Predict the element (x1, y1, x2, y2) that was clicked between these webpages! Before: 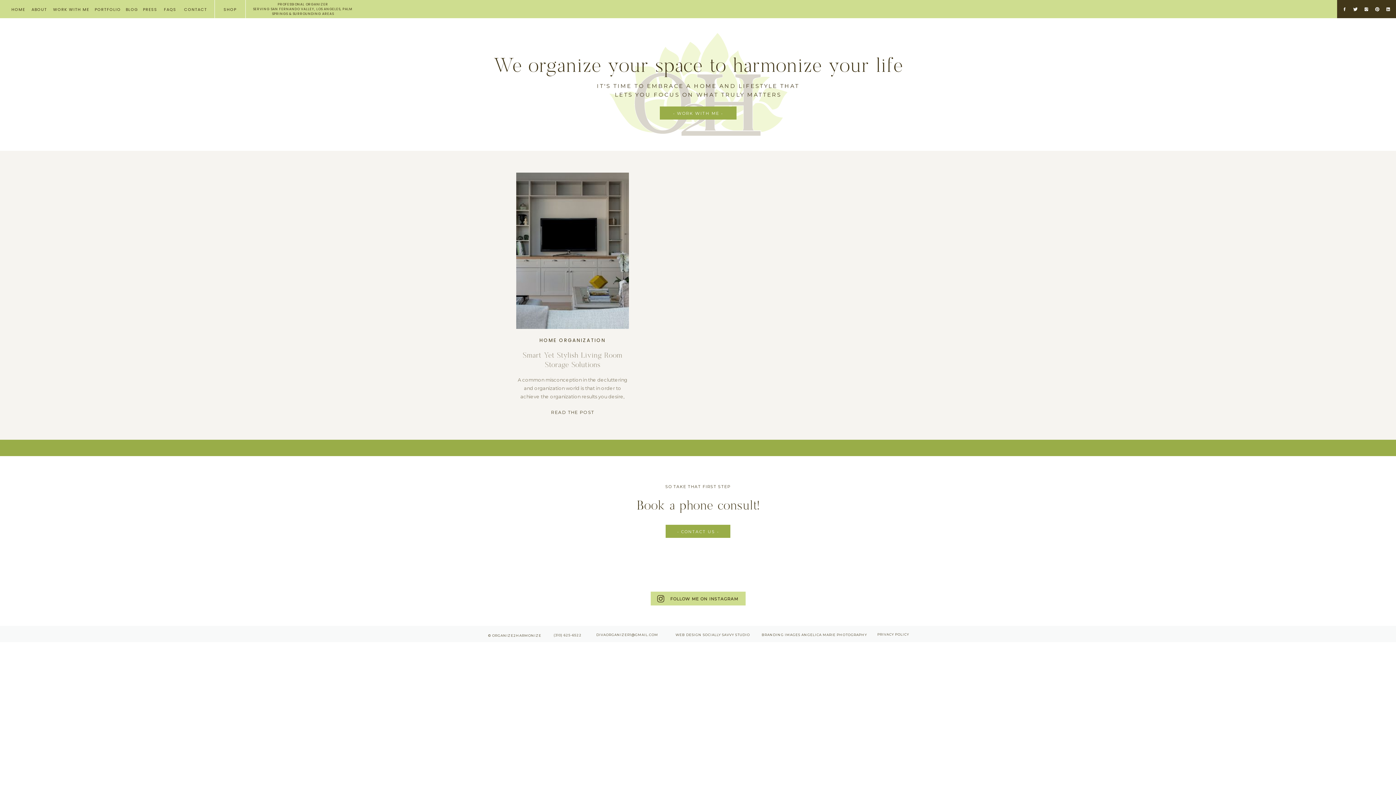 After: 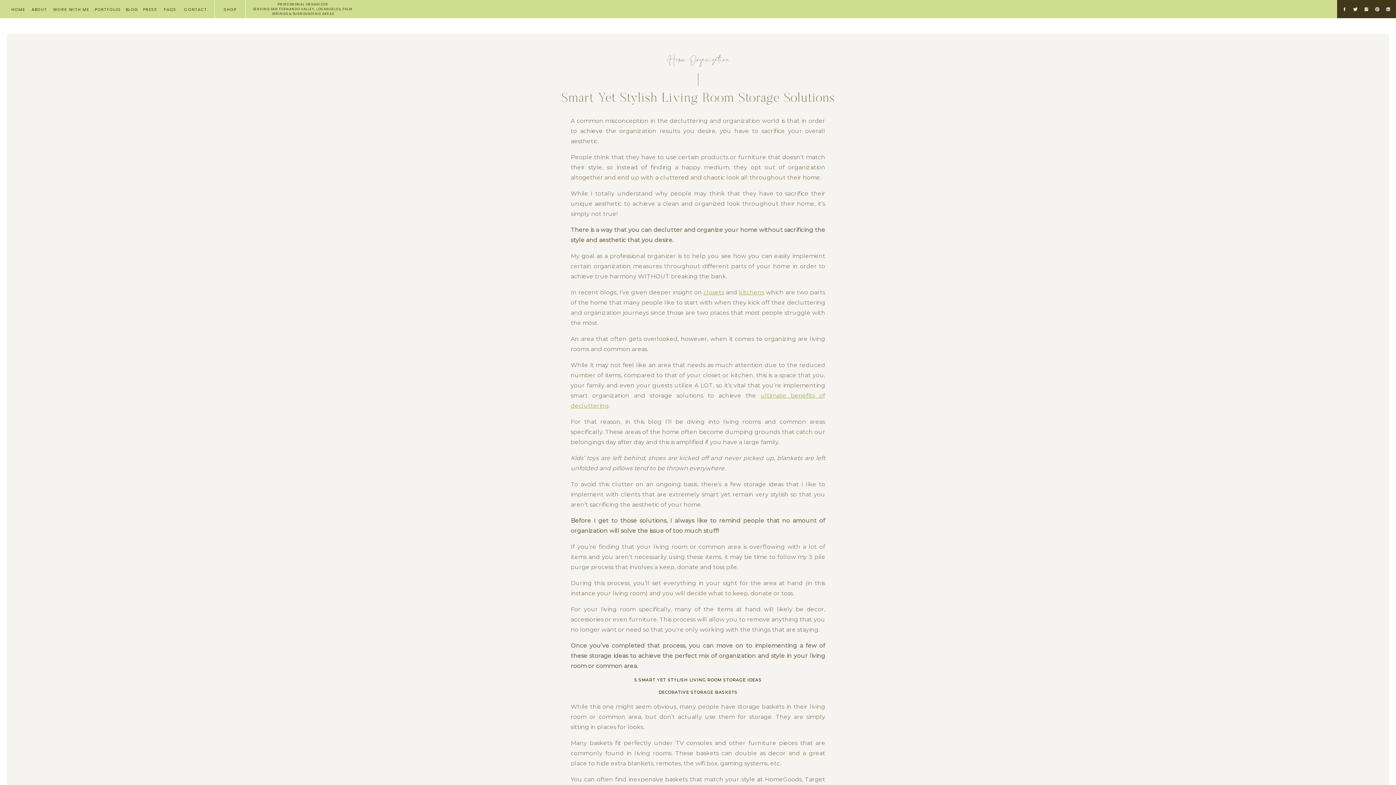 Action: bbox: (516, 172, 629, 329)